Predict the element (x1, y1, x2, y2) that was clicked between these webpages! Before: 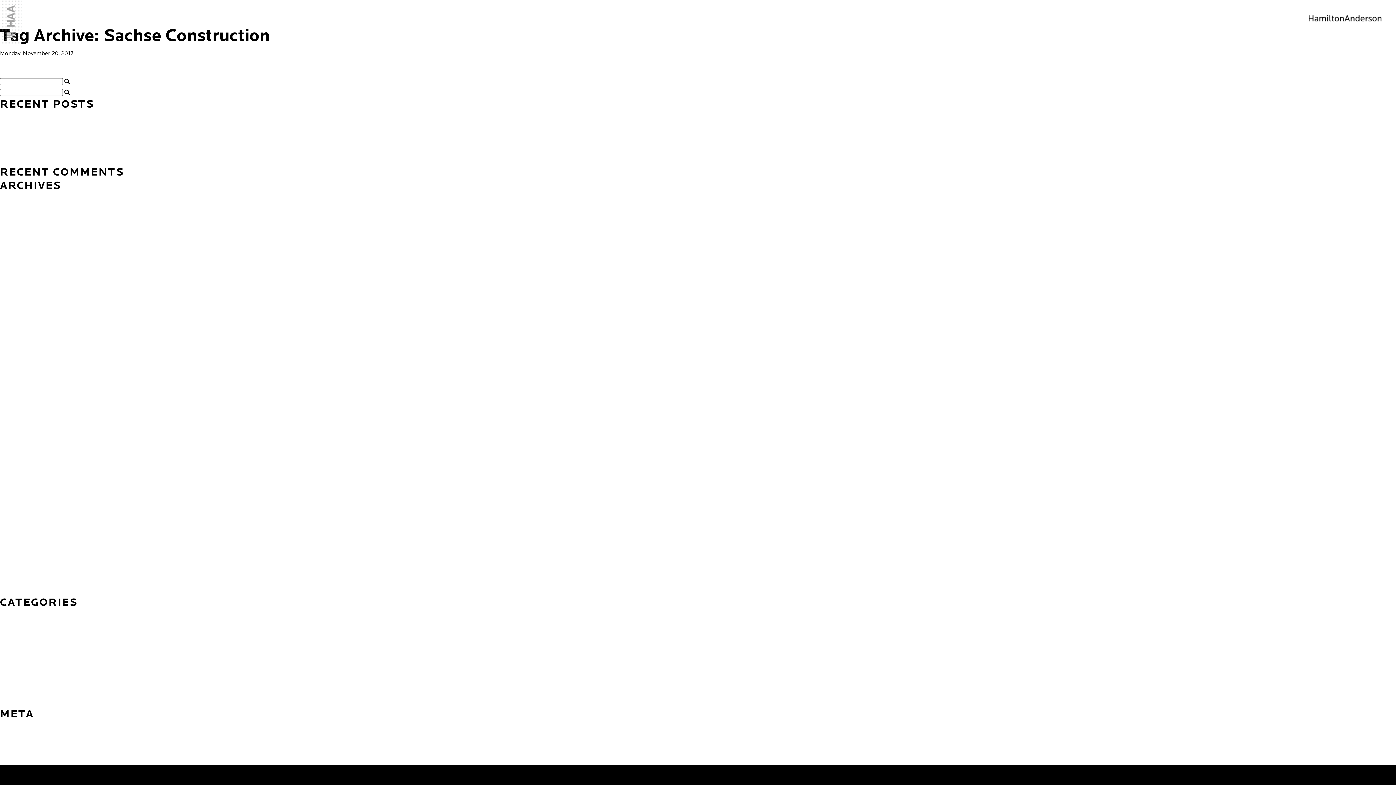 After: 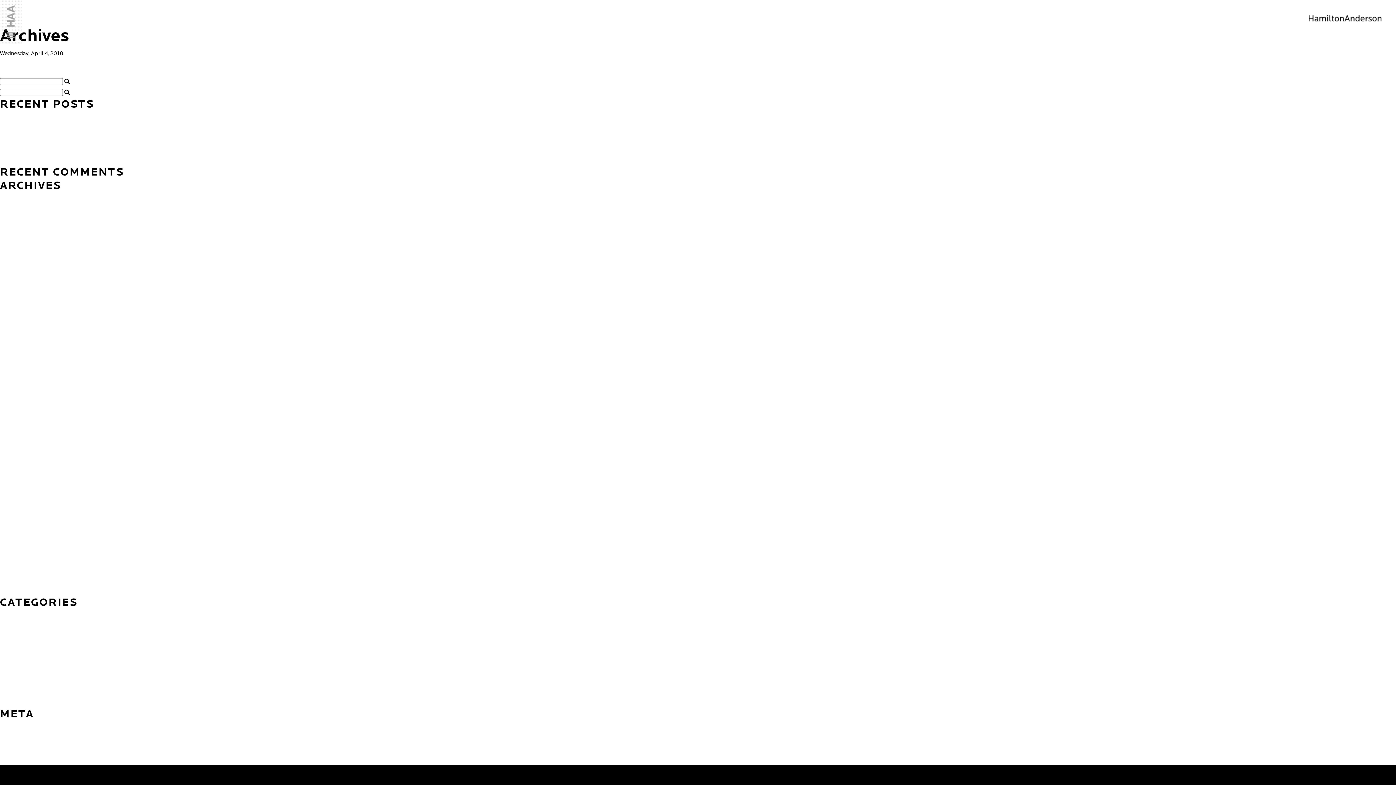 Action: bbox: (0, 479, 26, 485) label: April 2018